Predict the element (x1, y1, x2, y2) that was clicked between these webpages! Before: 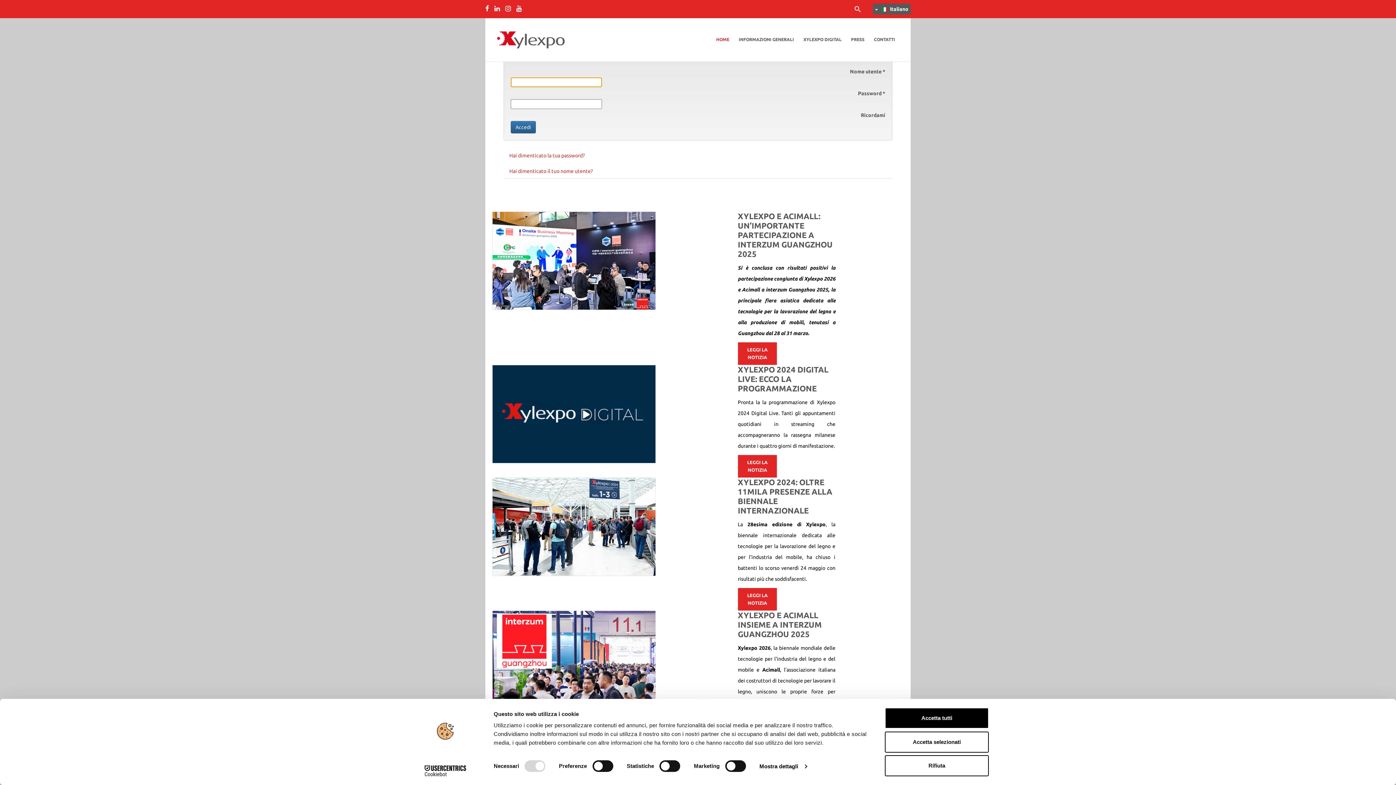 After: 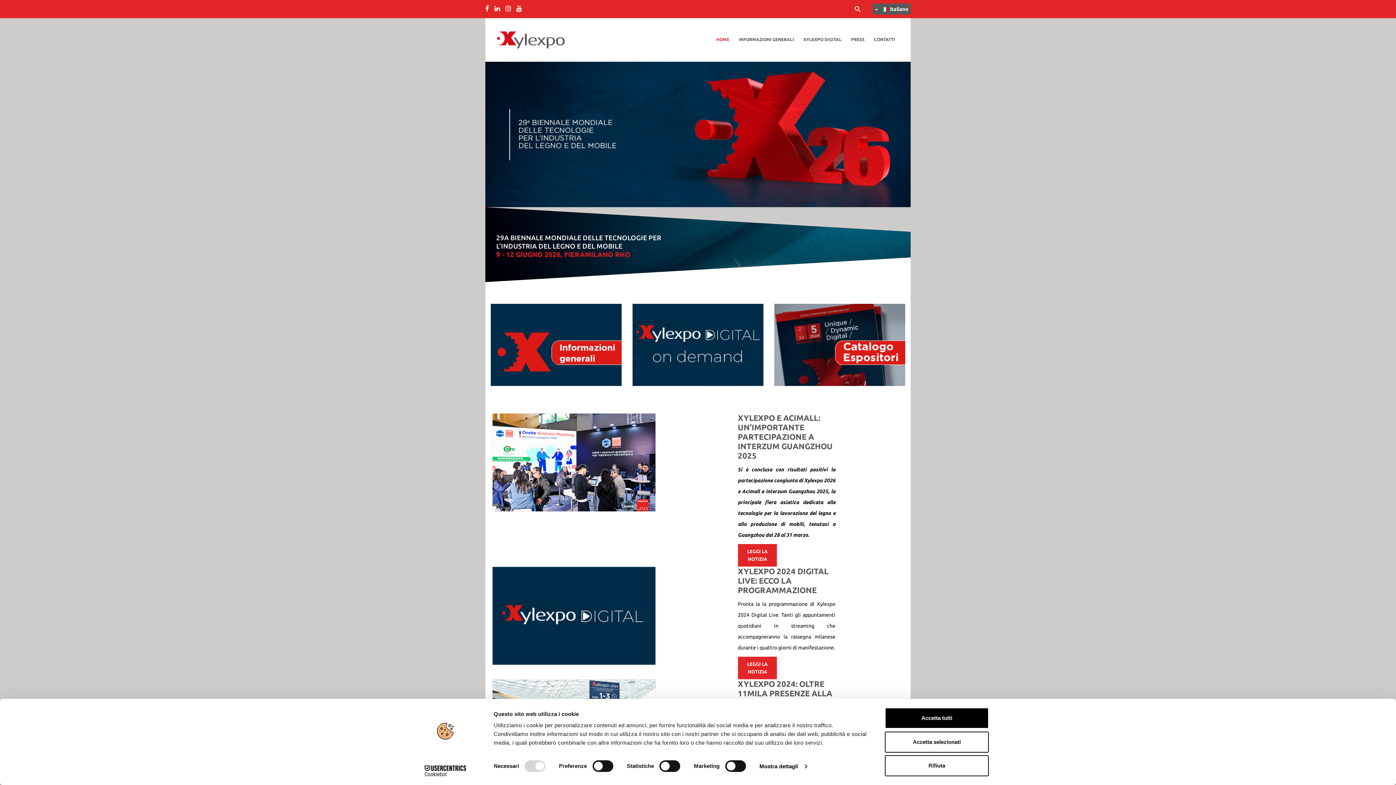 Action: label: HOME bbox: (711, 23, 734, 56)